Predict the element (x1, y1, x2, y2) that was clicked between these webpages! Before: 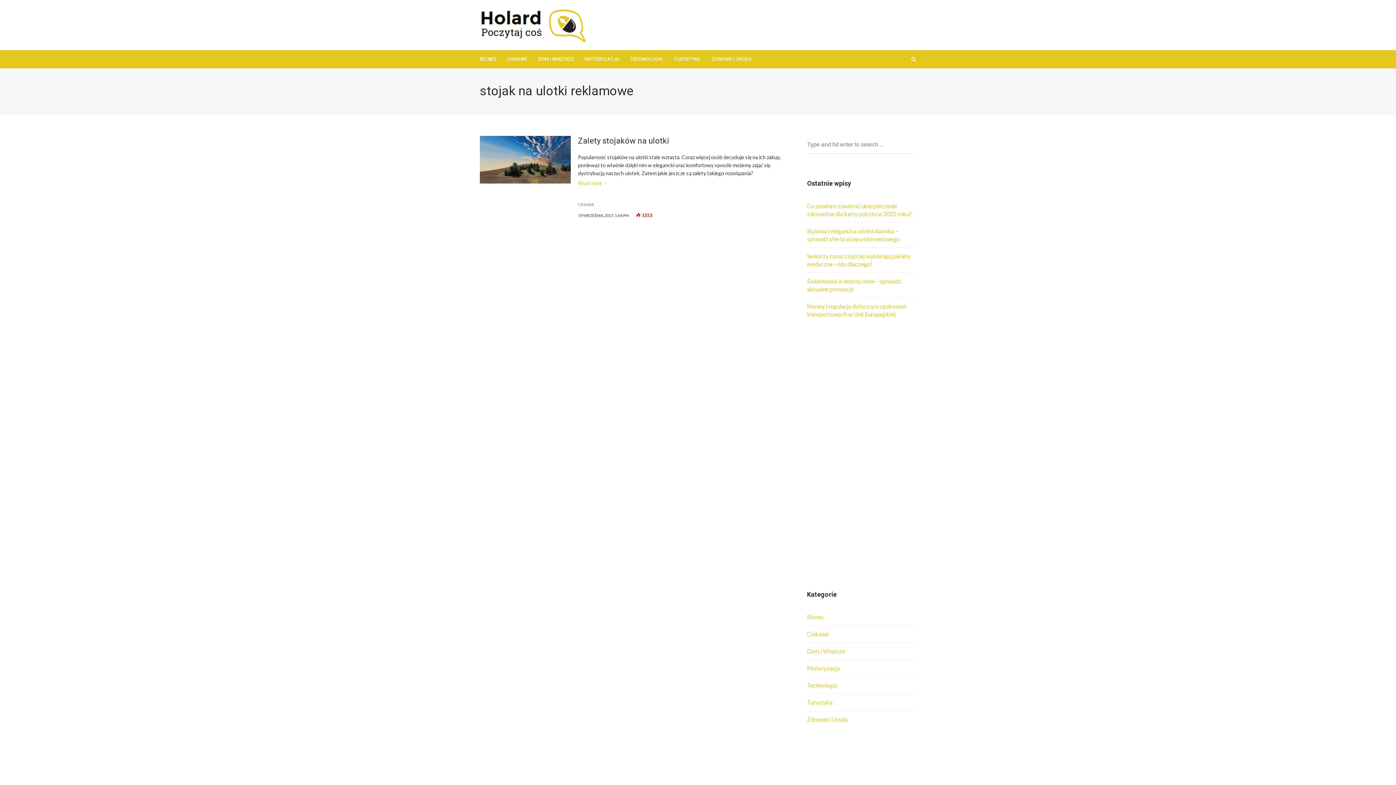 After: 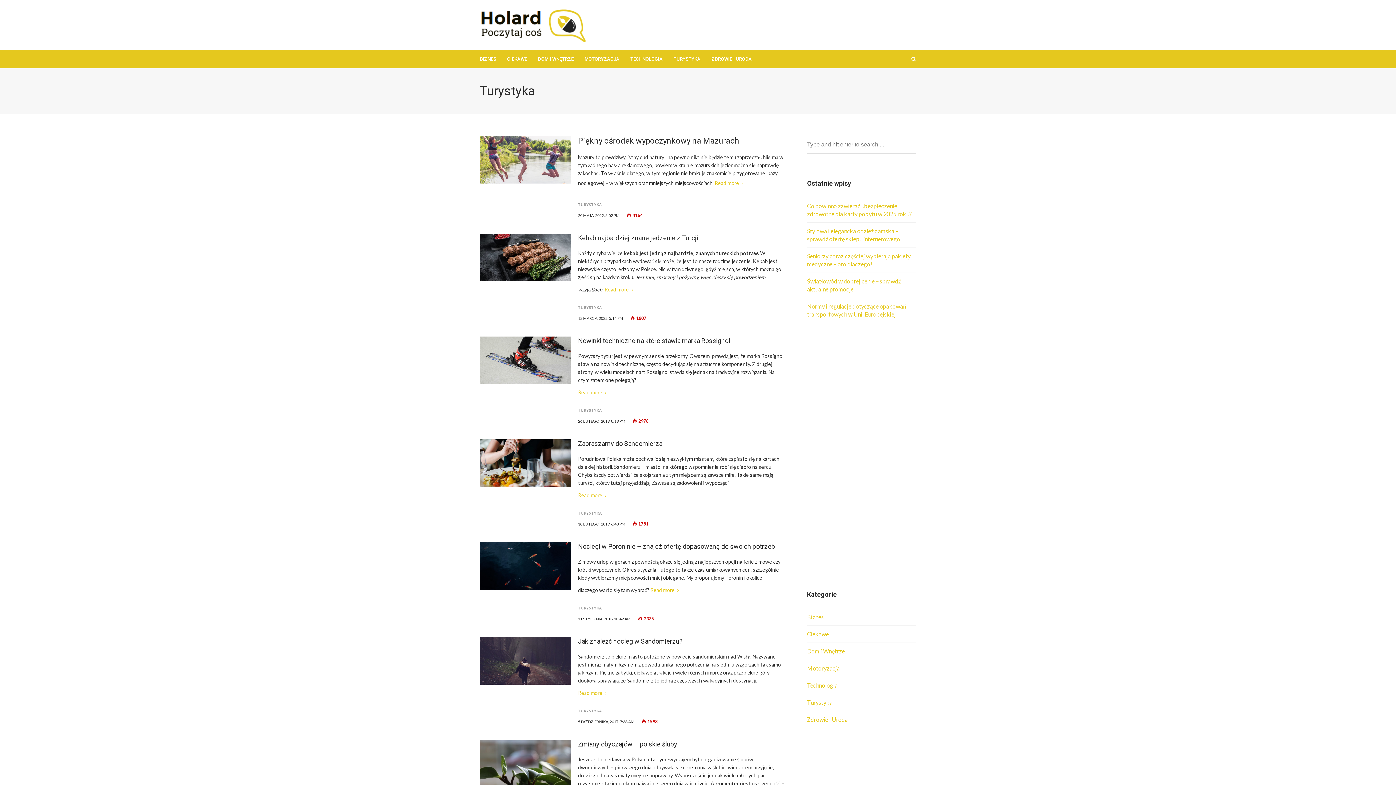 Action: label: TURYSTYKA bbox: (668, 50, 706, 68)